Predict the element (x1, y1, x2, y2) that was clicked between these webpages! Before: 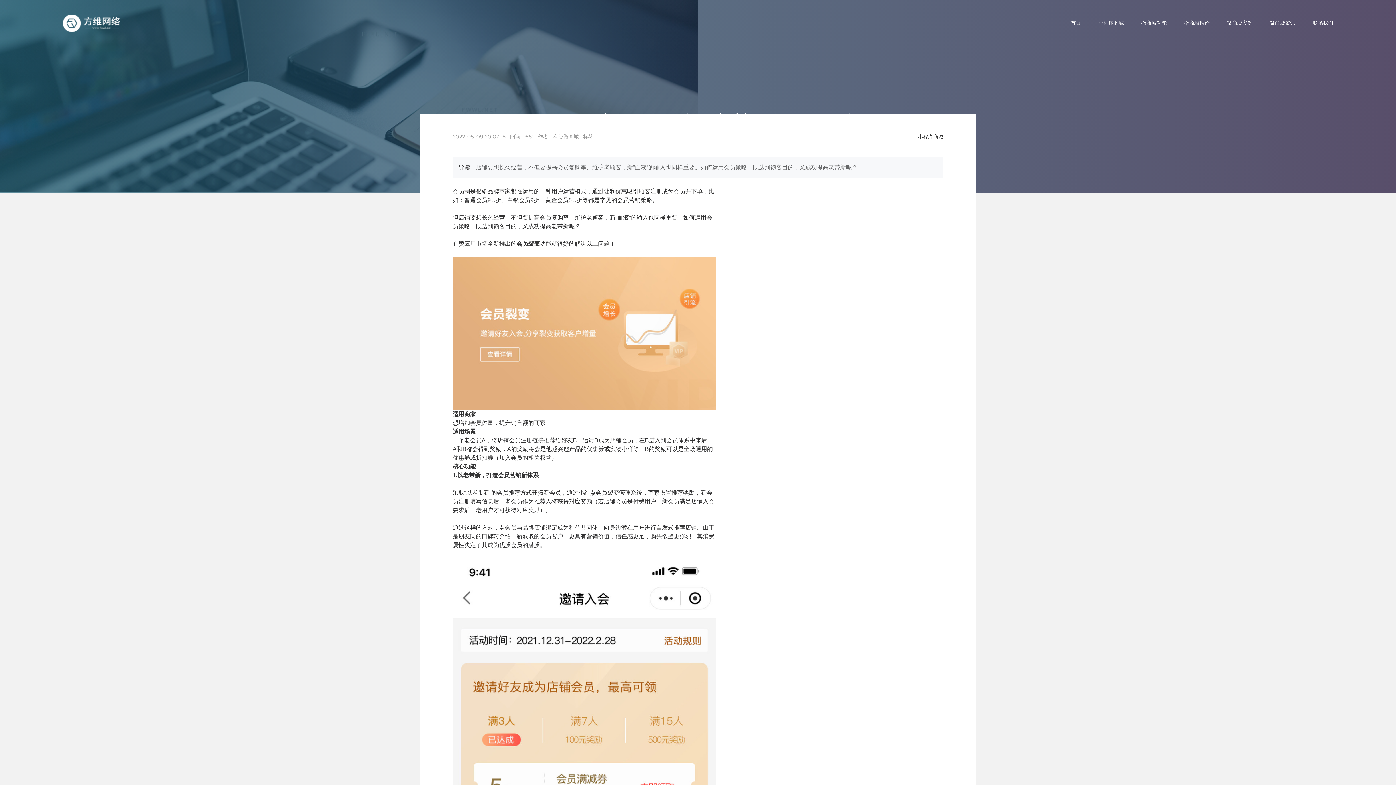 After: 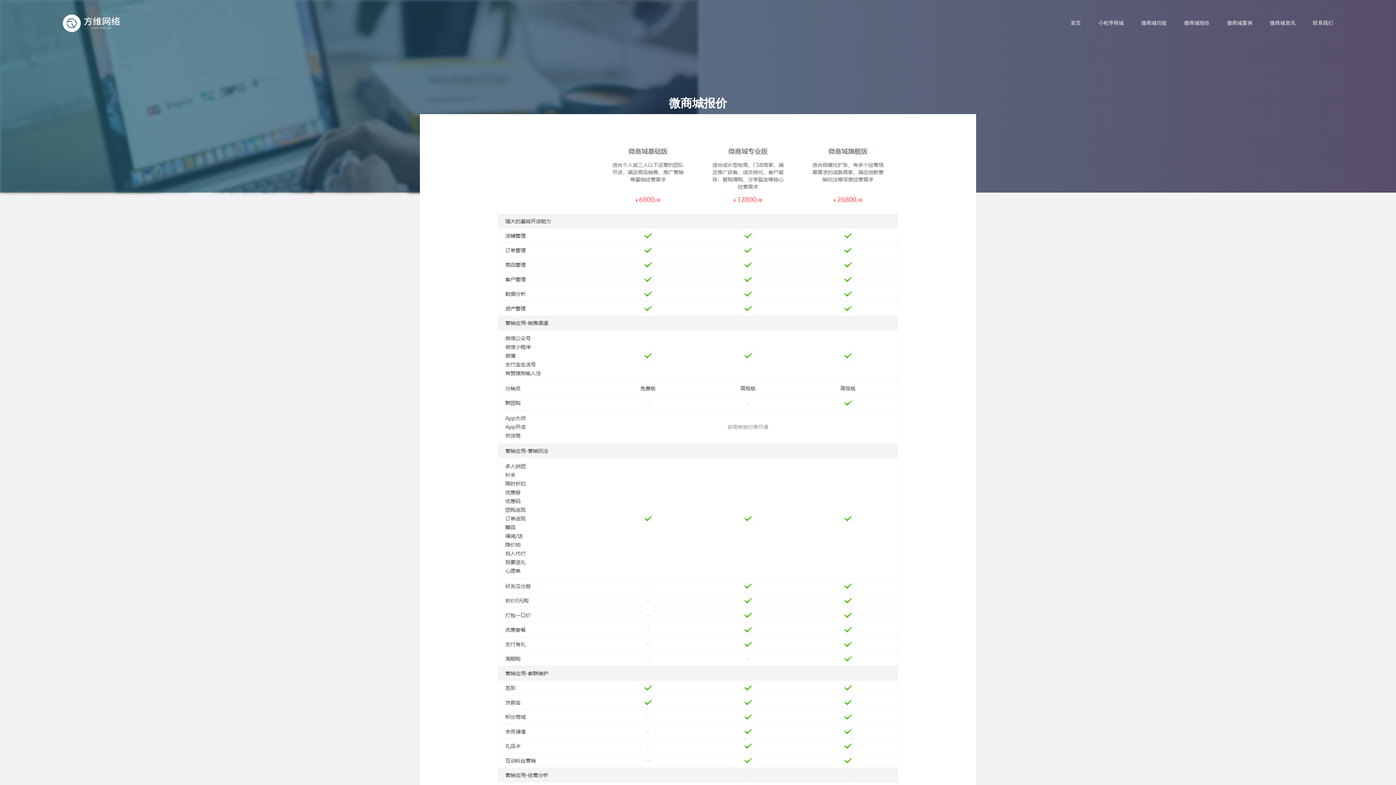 Action: bbox: (1184, 20, 1209, 25) label: 微商城报价